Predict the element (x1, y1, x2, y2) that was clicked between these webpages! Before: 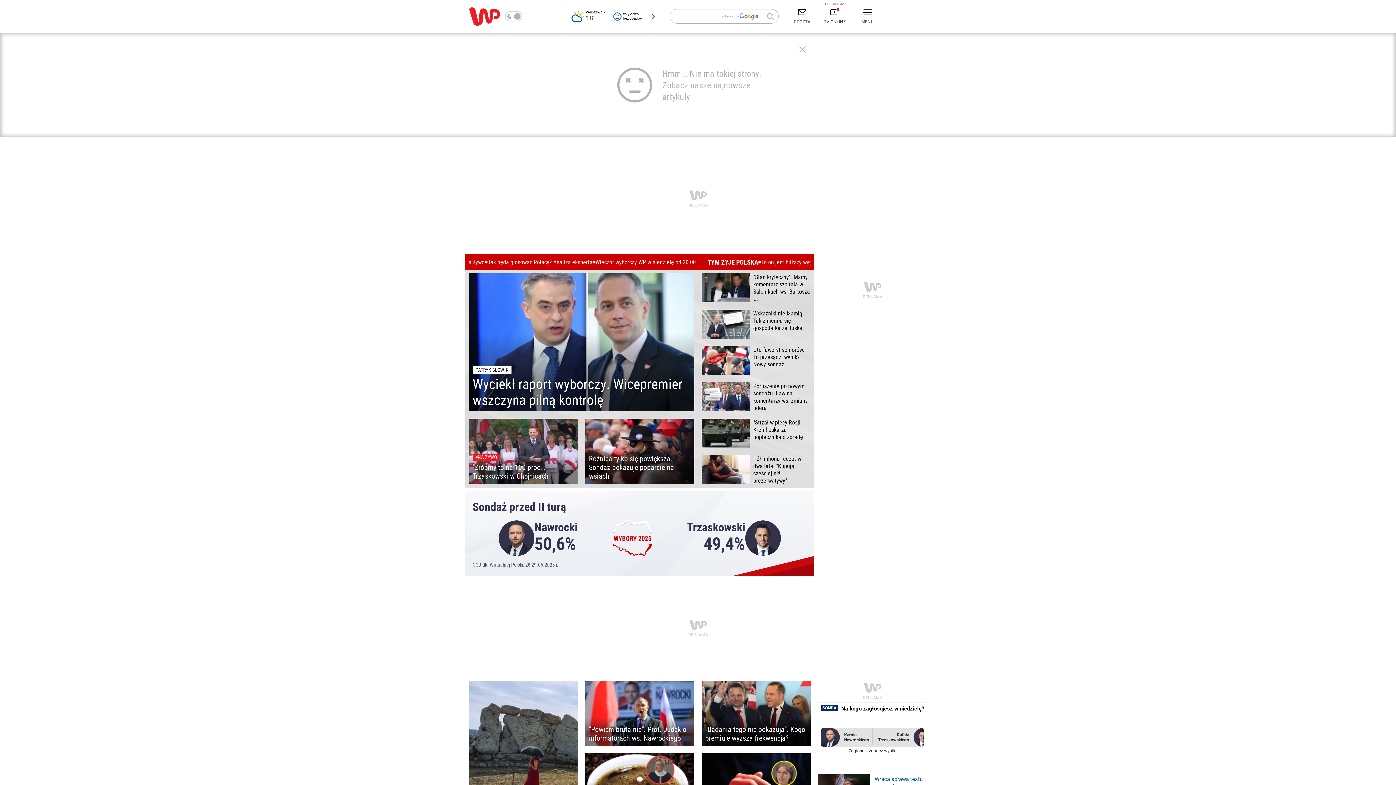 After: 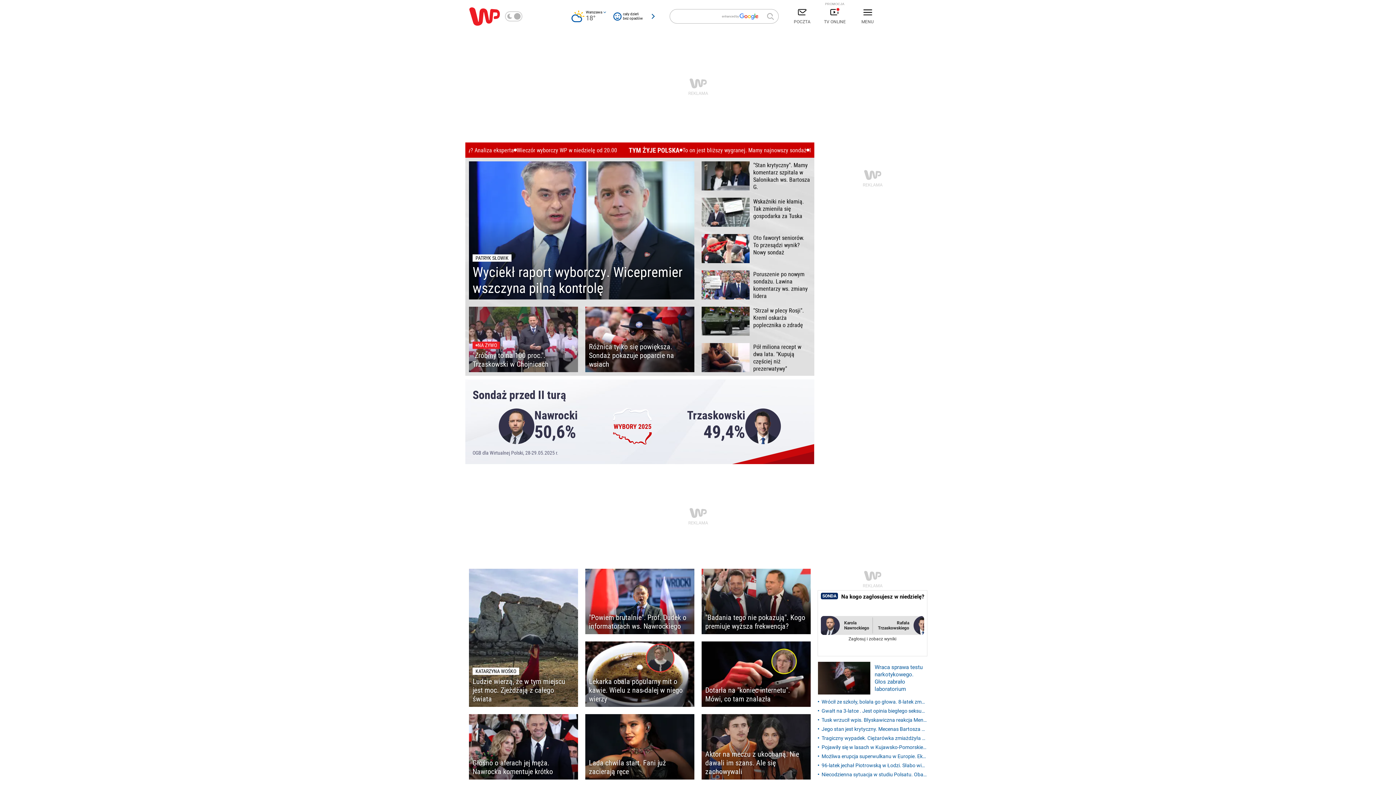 Action: bbox: (469, 6, 500, 26)